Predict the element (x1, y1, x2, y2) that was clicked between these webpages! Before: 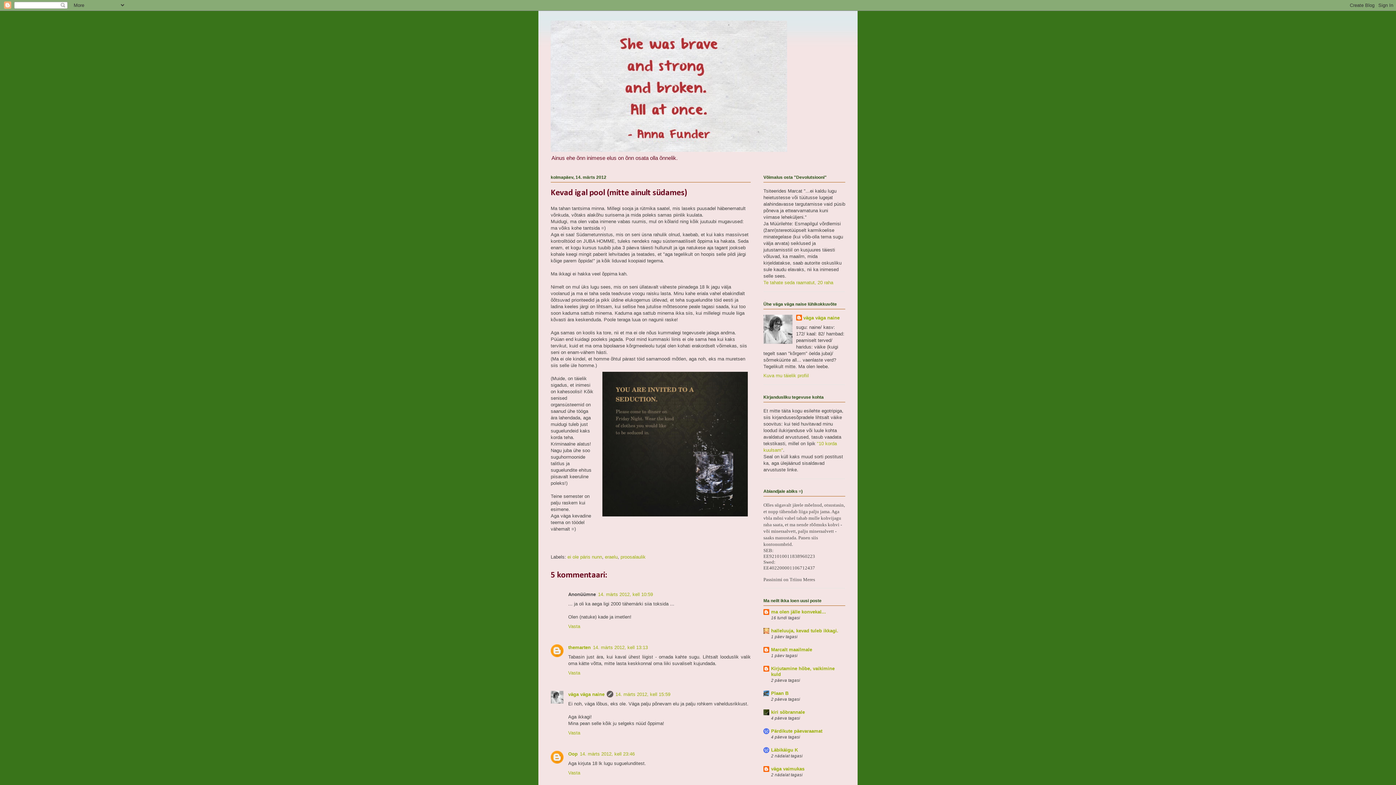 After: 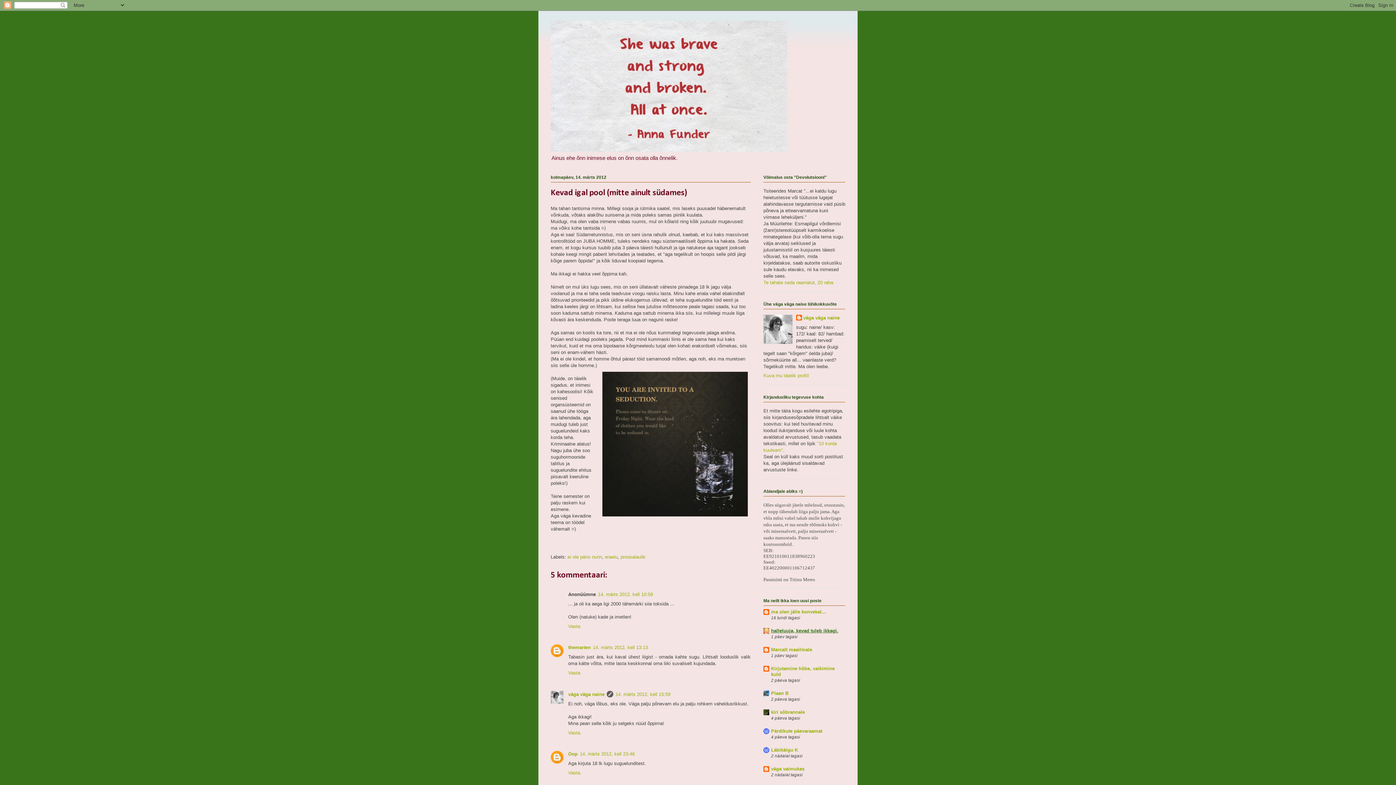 Action: bbox: (771, 628, 838, 633) label: halleluuja, kevad tuleb ikkagi.